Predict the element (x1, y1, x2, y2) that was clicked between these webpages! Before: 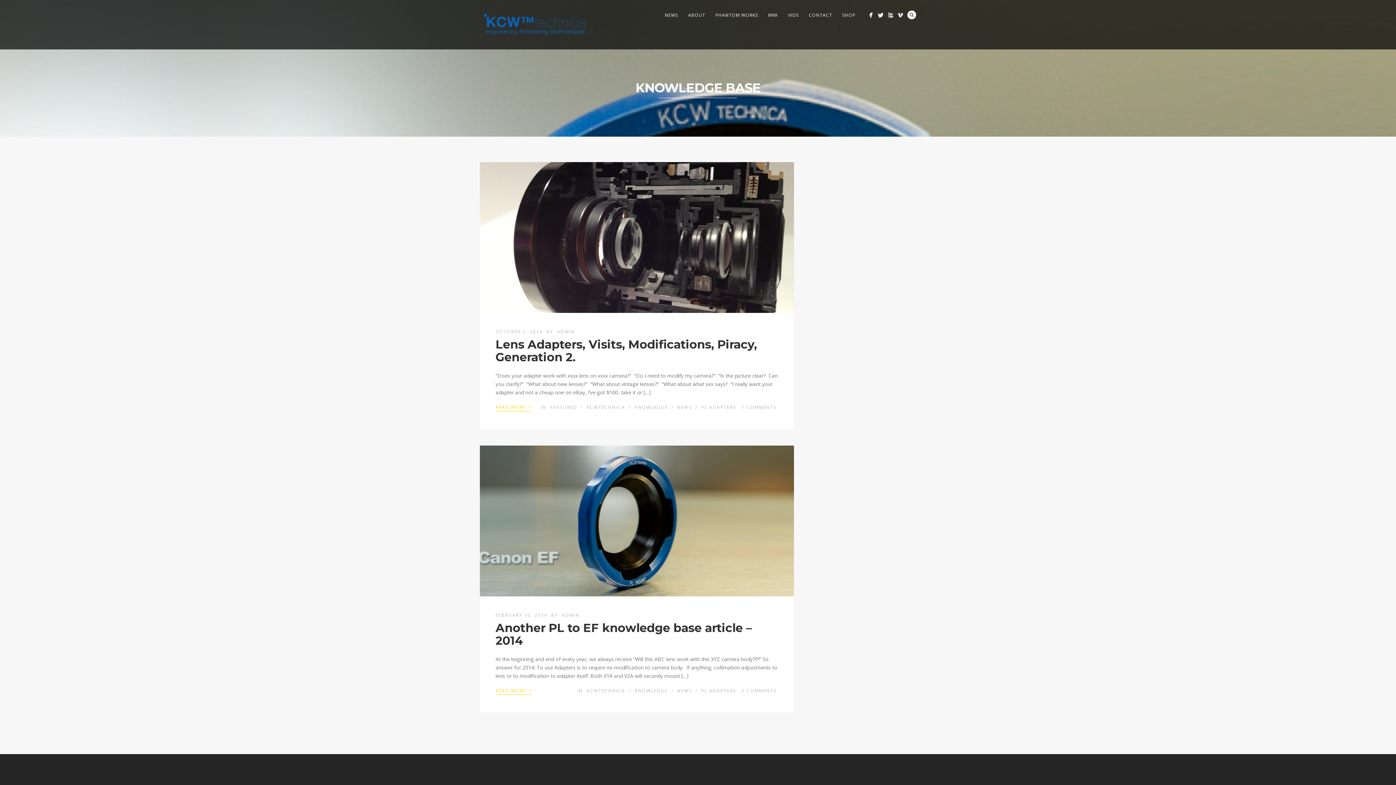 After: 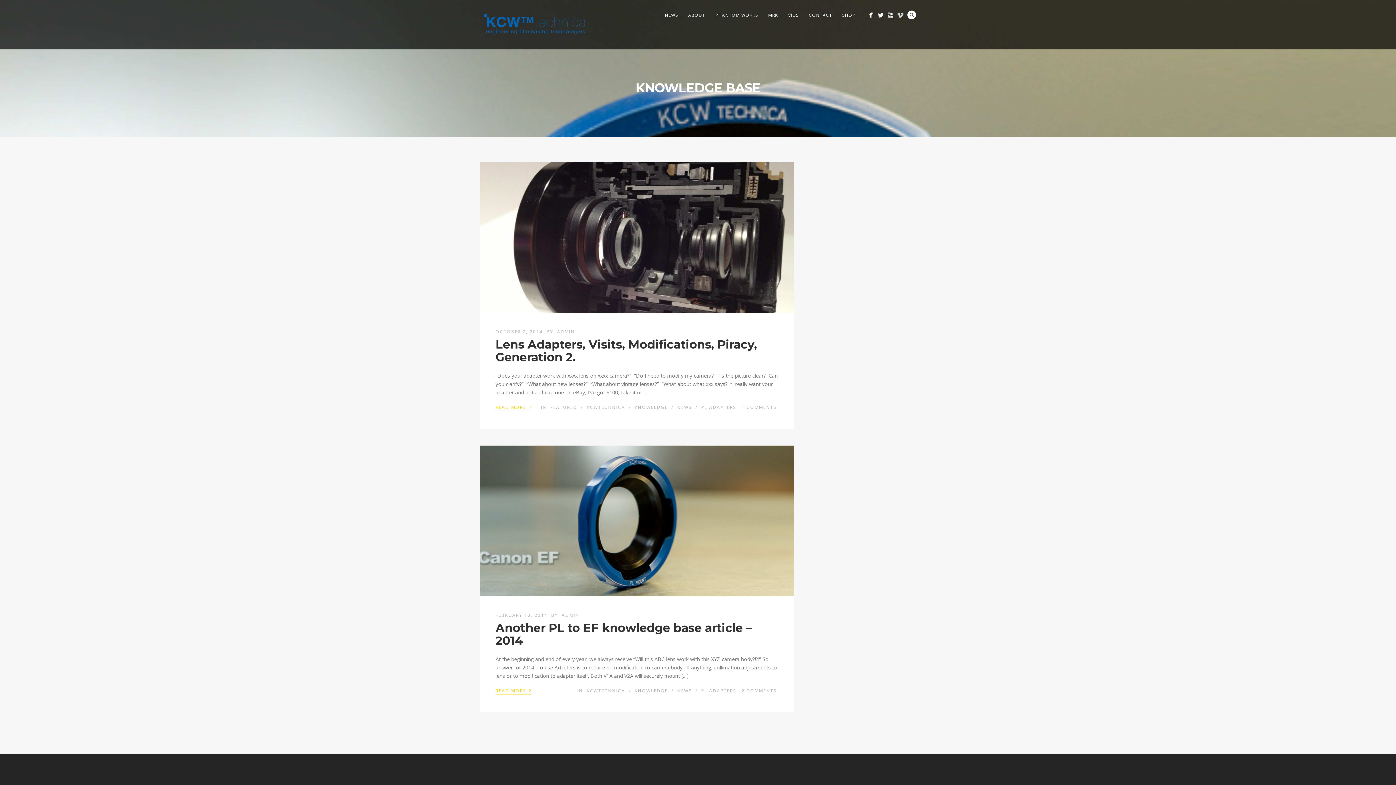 Action: bbox: (896, 10, 905, 19)